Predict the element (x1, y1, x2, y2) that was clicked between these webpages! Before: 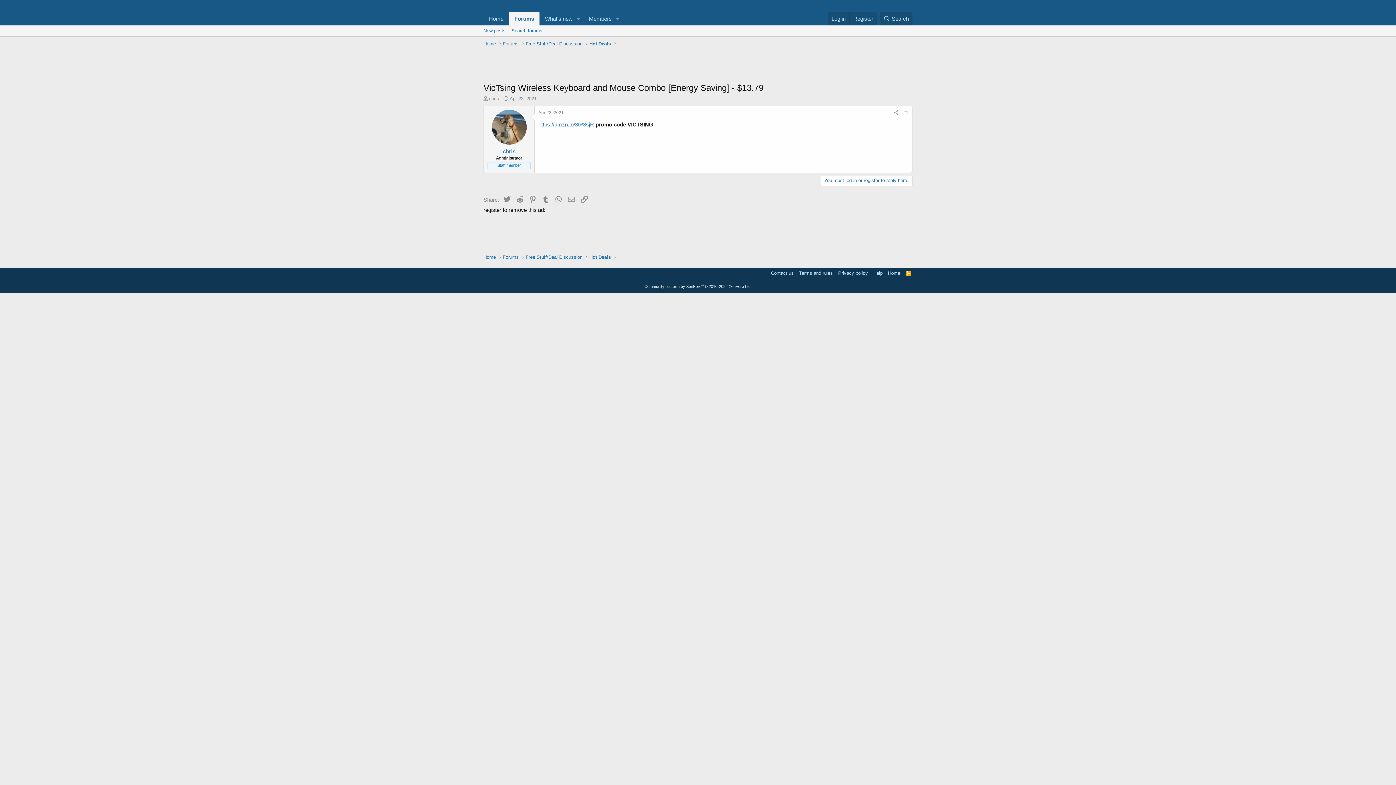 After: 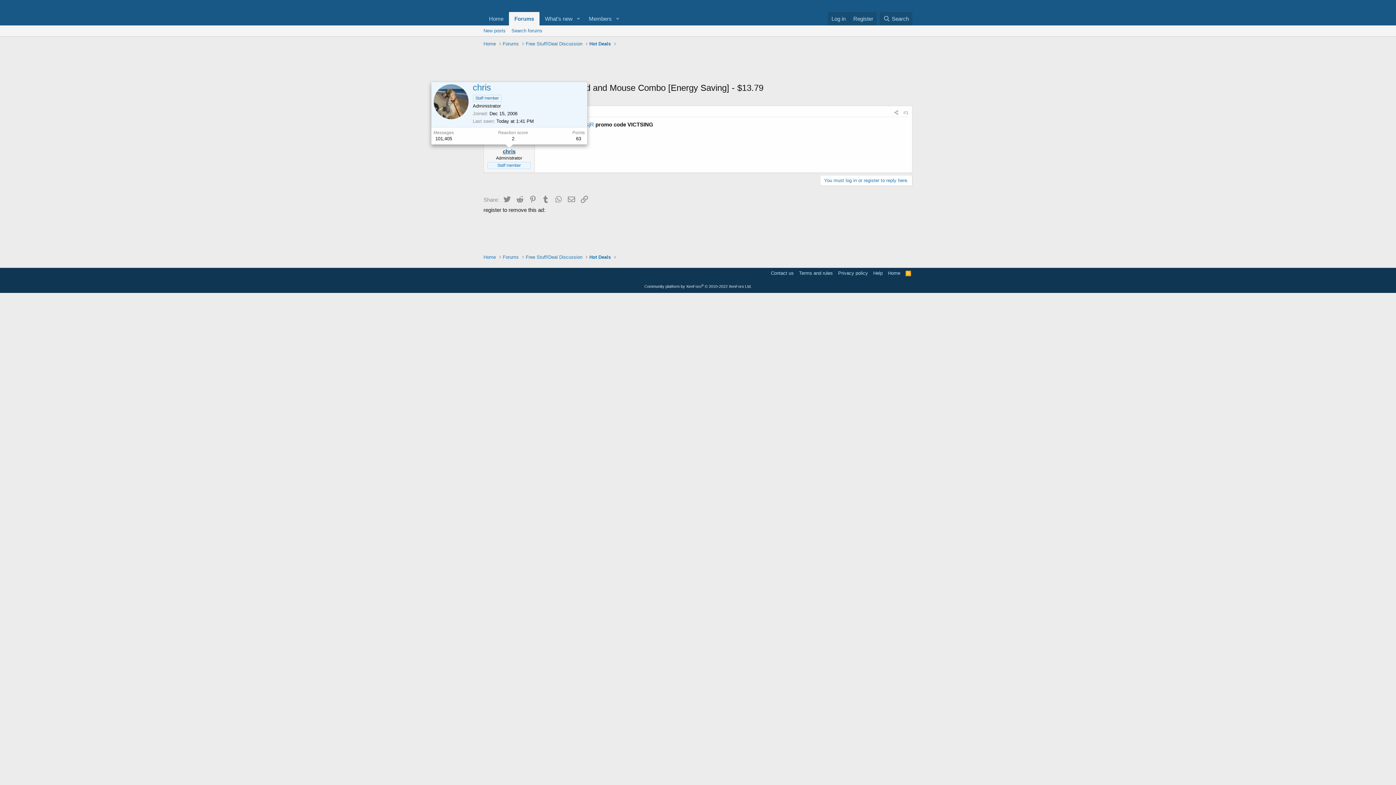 Action: label: chris bbox: (502, 148, 515, 154)